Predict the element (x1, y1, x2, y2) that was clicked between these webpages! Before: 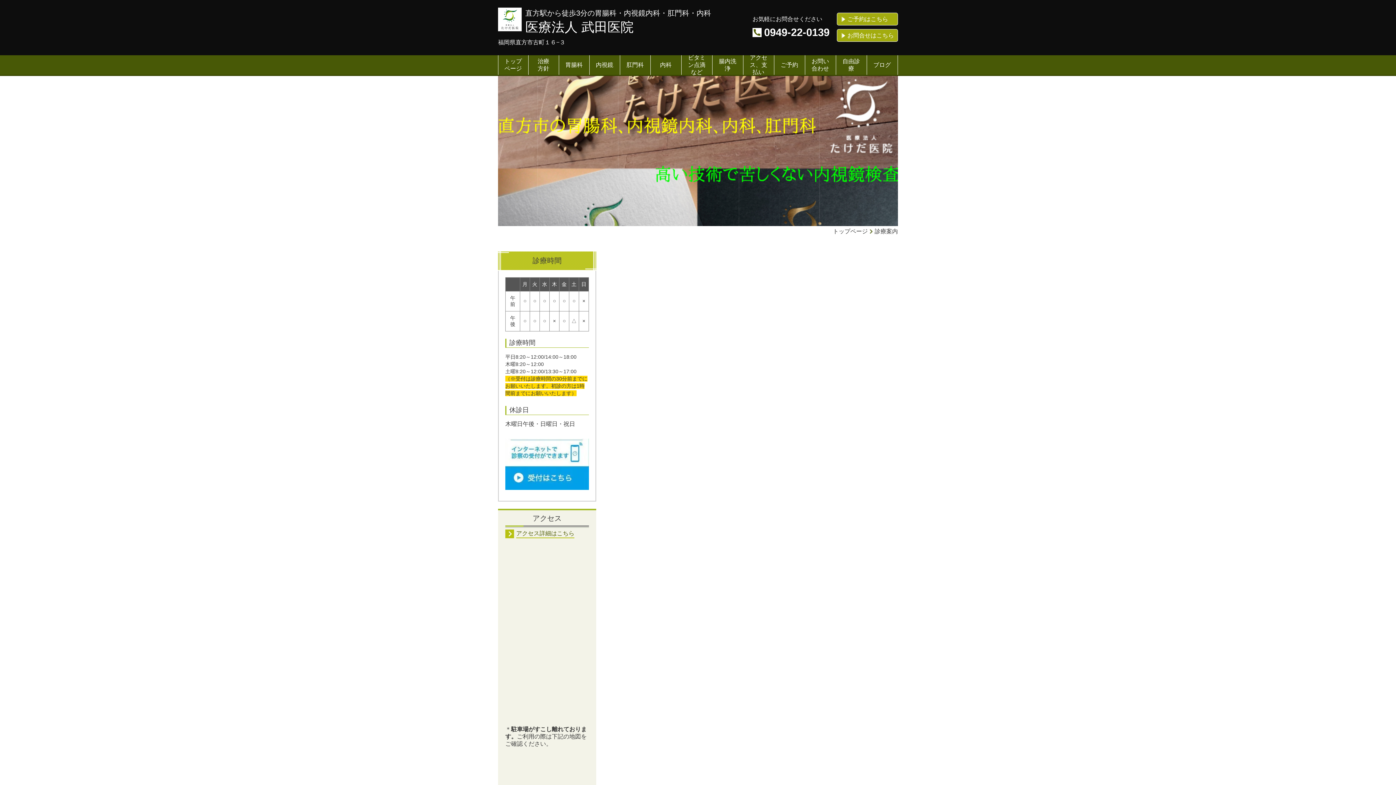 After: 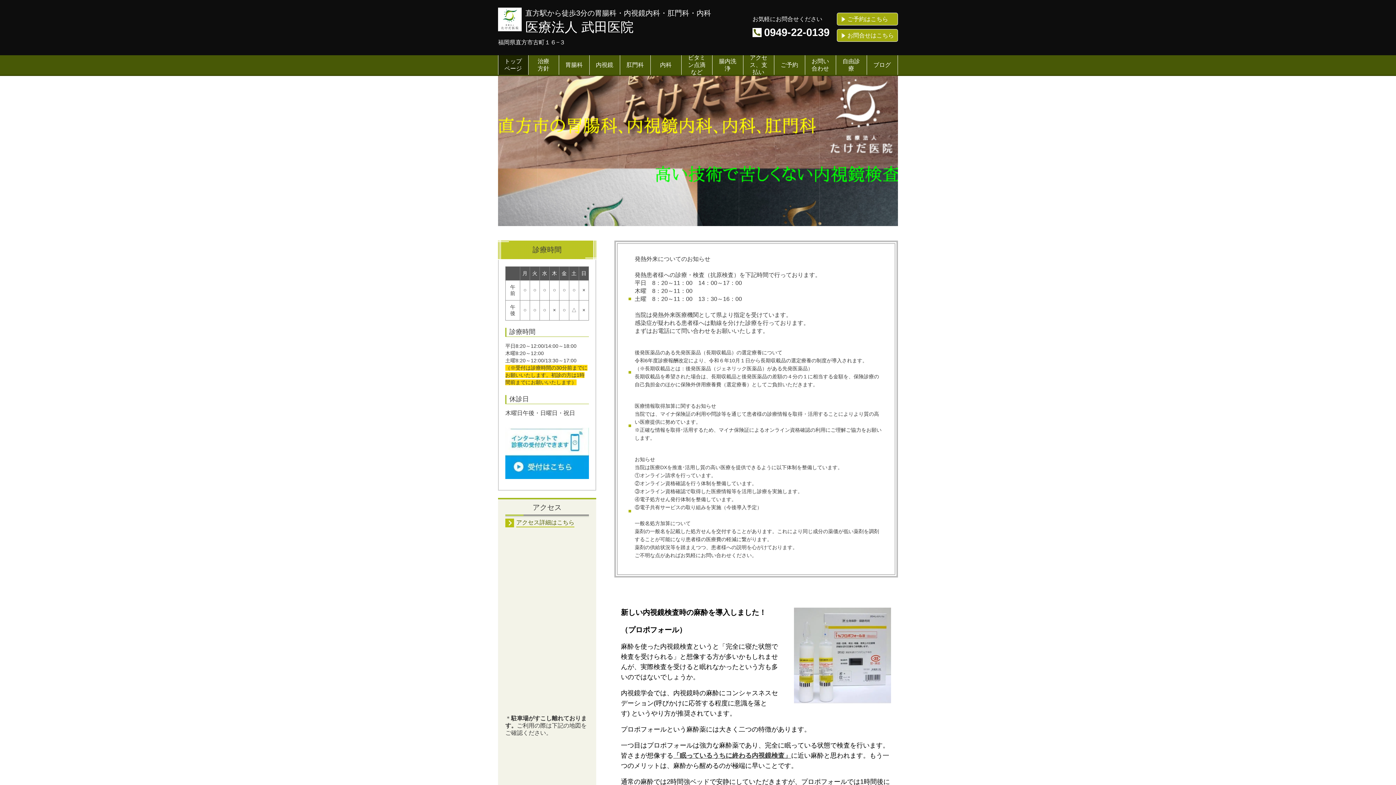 Action: label: 	

直方駅から徒歩3分の胃腸科・内視鏡内科・肛門科・内科
医療法人 武田医院 bbox: (498, 3, 745, 35)